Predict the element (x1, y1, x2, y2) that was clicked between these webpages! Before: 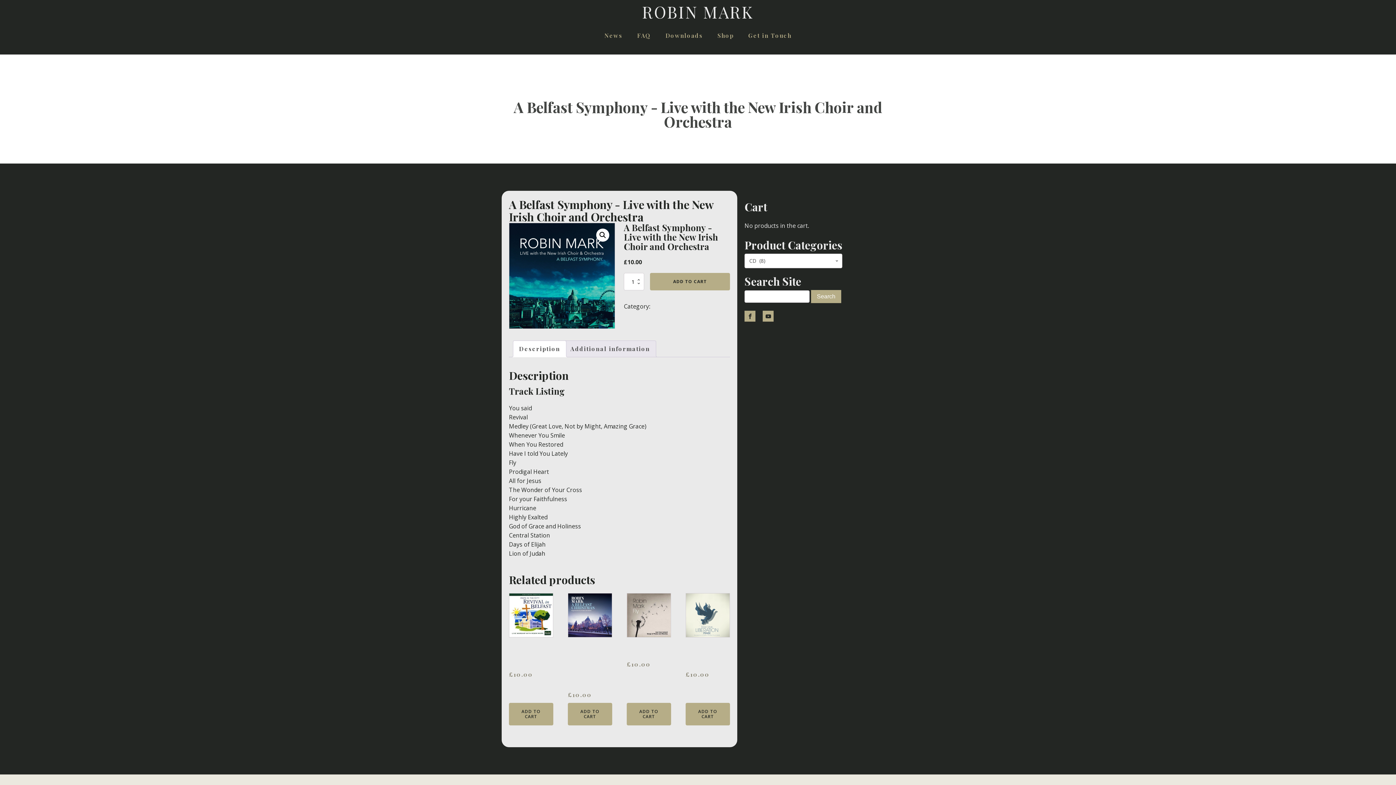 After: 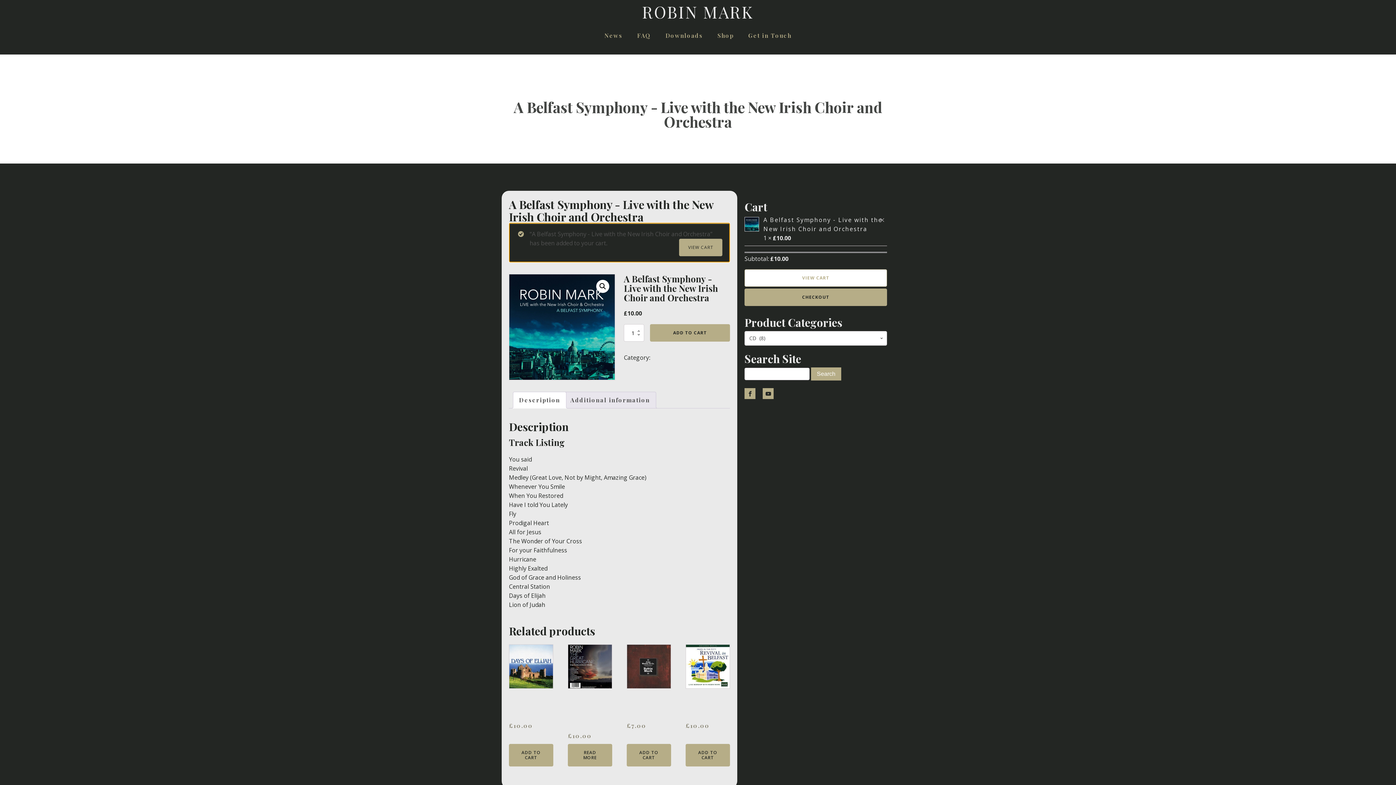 Action: bbox: (650, 273, 730, 290) label: ADD TO CART